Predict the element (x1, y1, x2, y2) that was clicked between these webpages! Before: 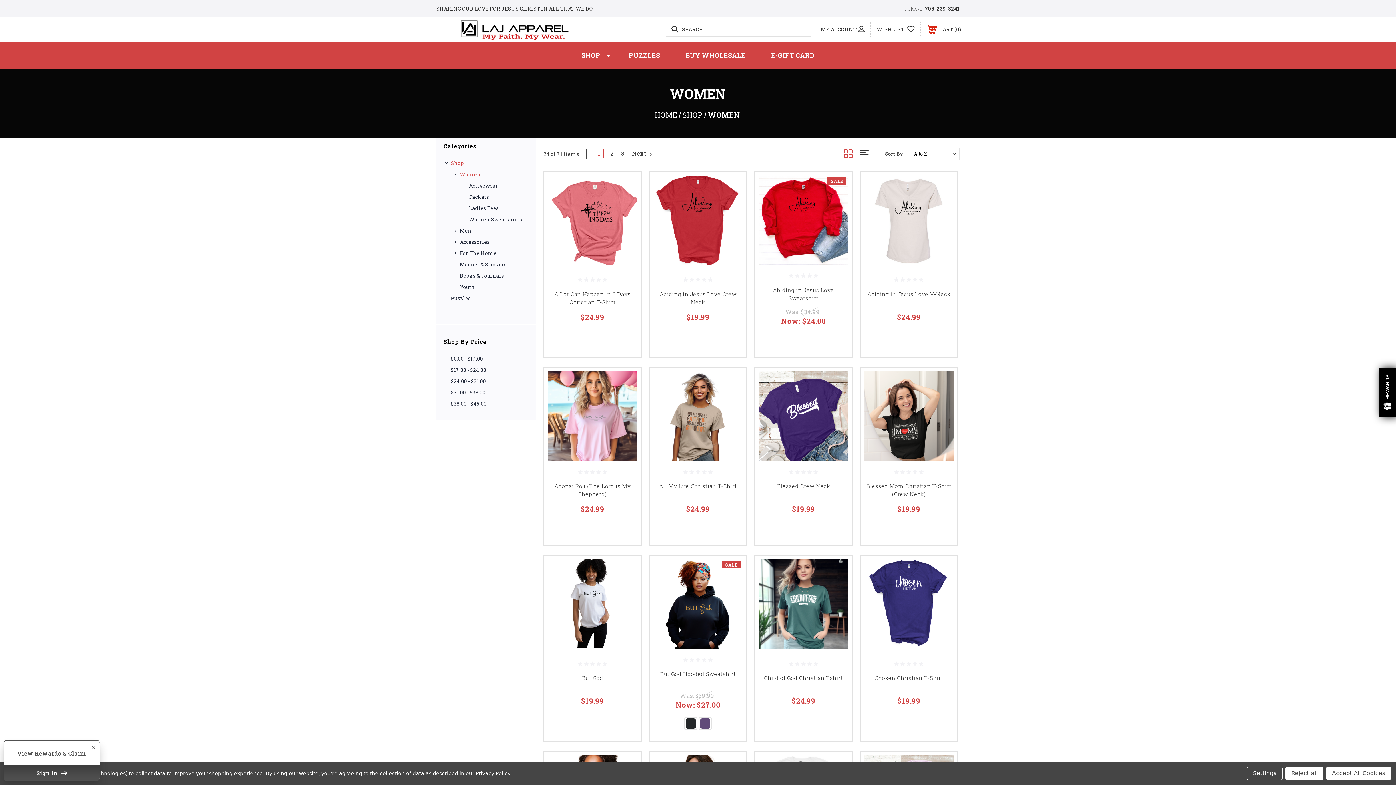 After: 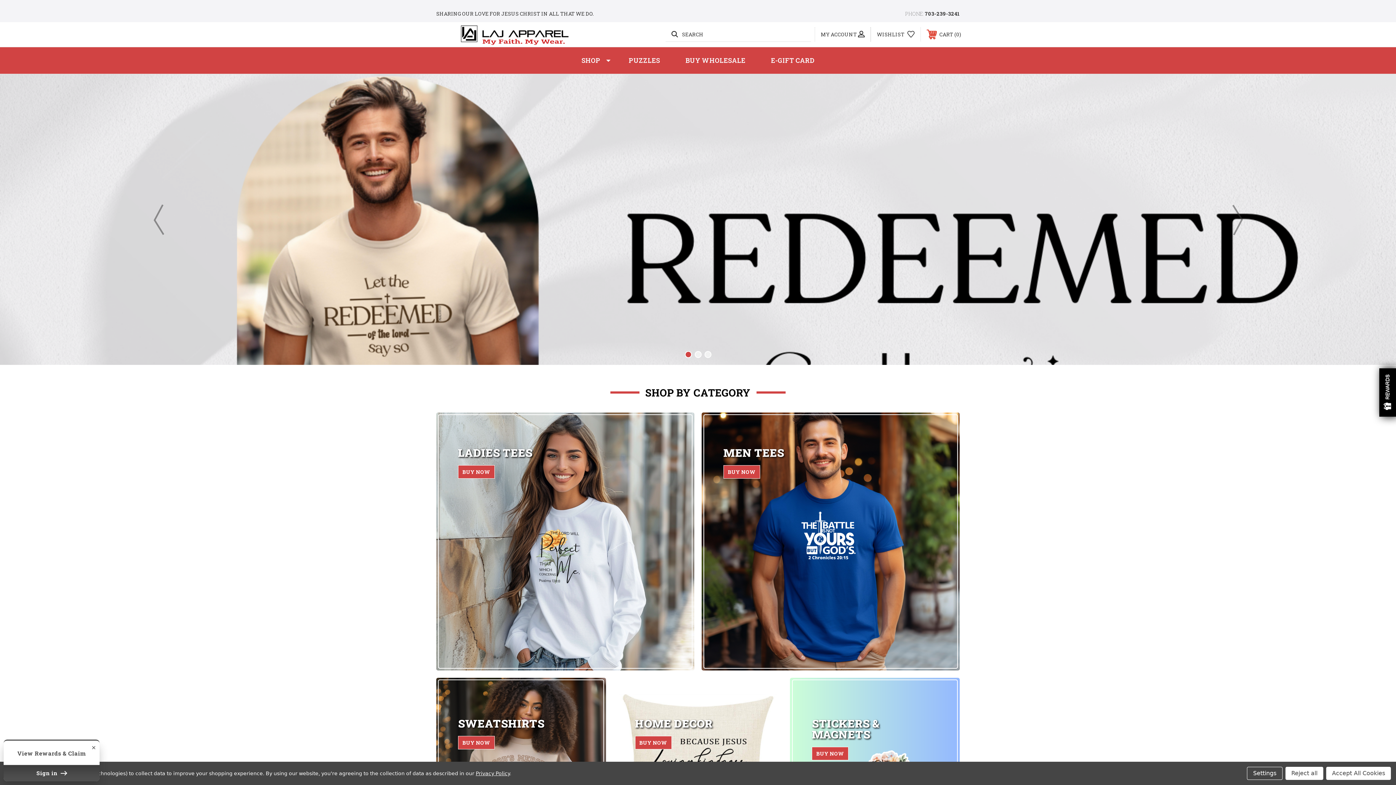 Action: bbox: (654, 110, 677, 119) label: HOME